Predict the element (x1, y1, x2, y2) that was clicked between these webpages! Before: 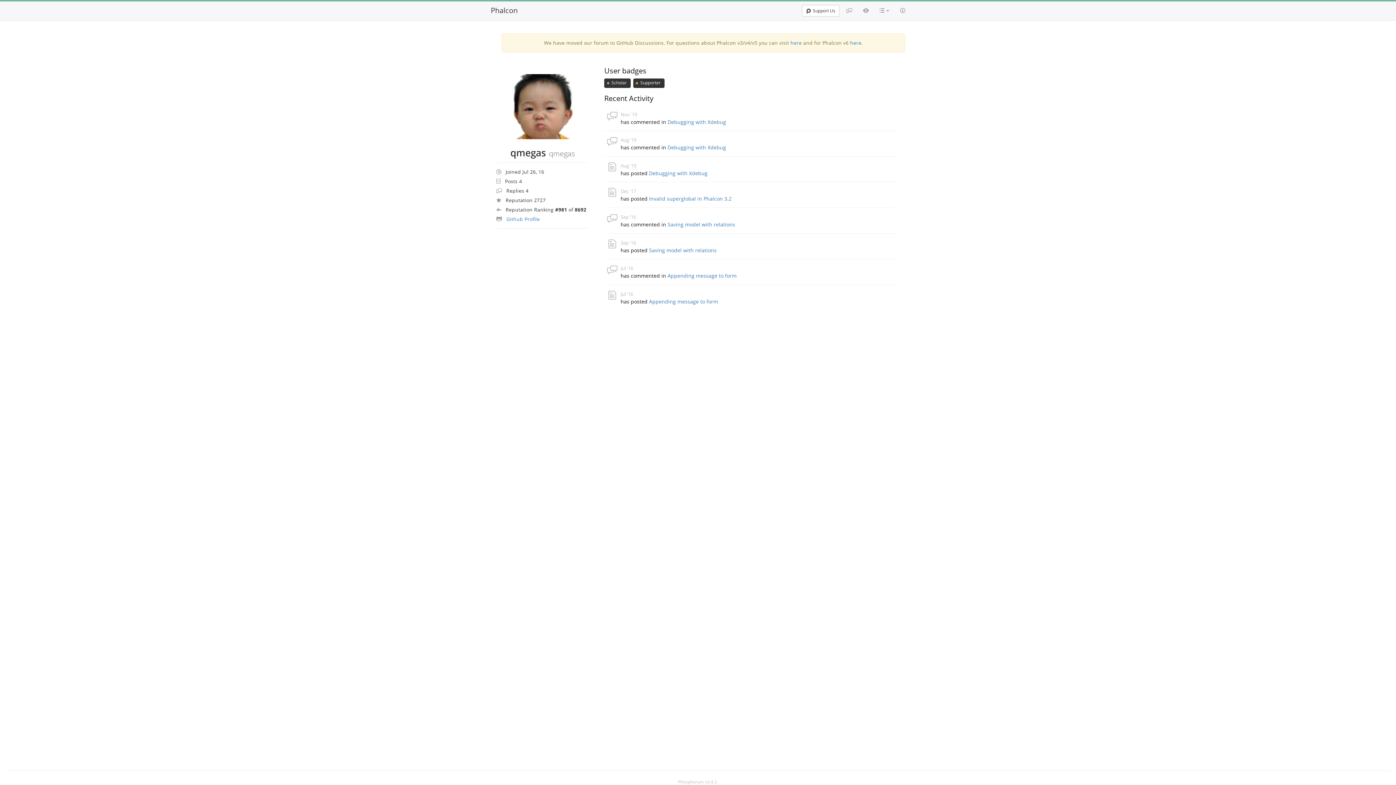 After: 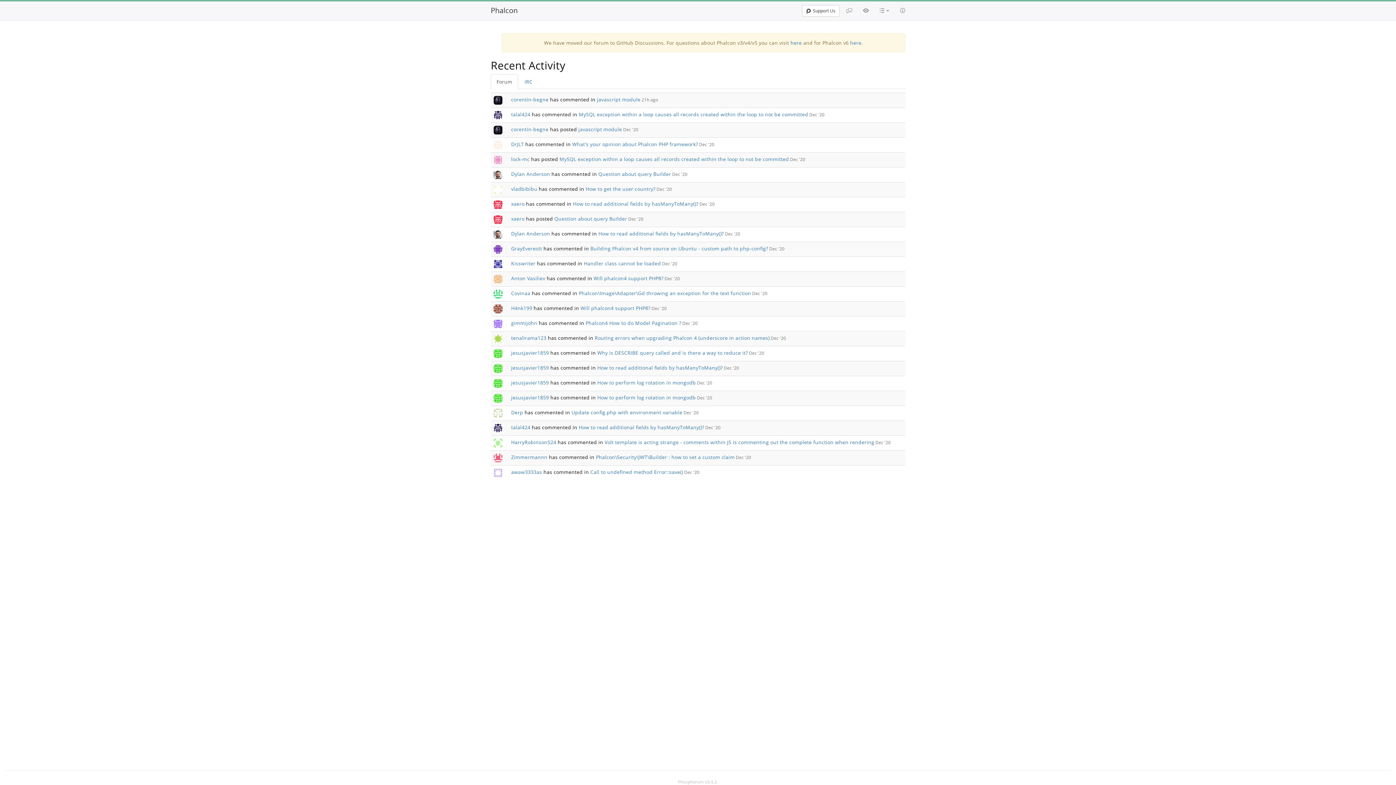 Action: bbox: (857, 1, 874, 19)